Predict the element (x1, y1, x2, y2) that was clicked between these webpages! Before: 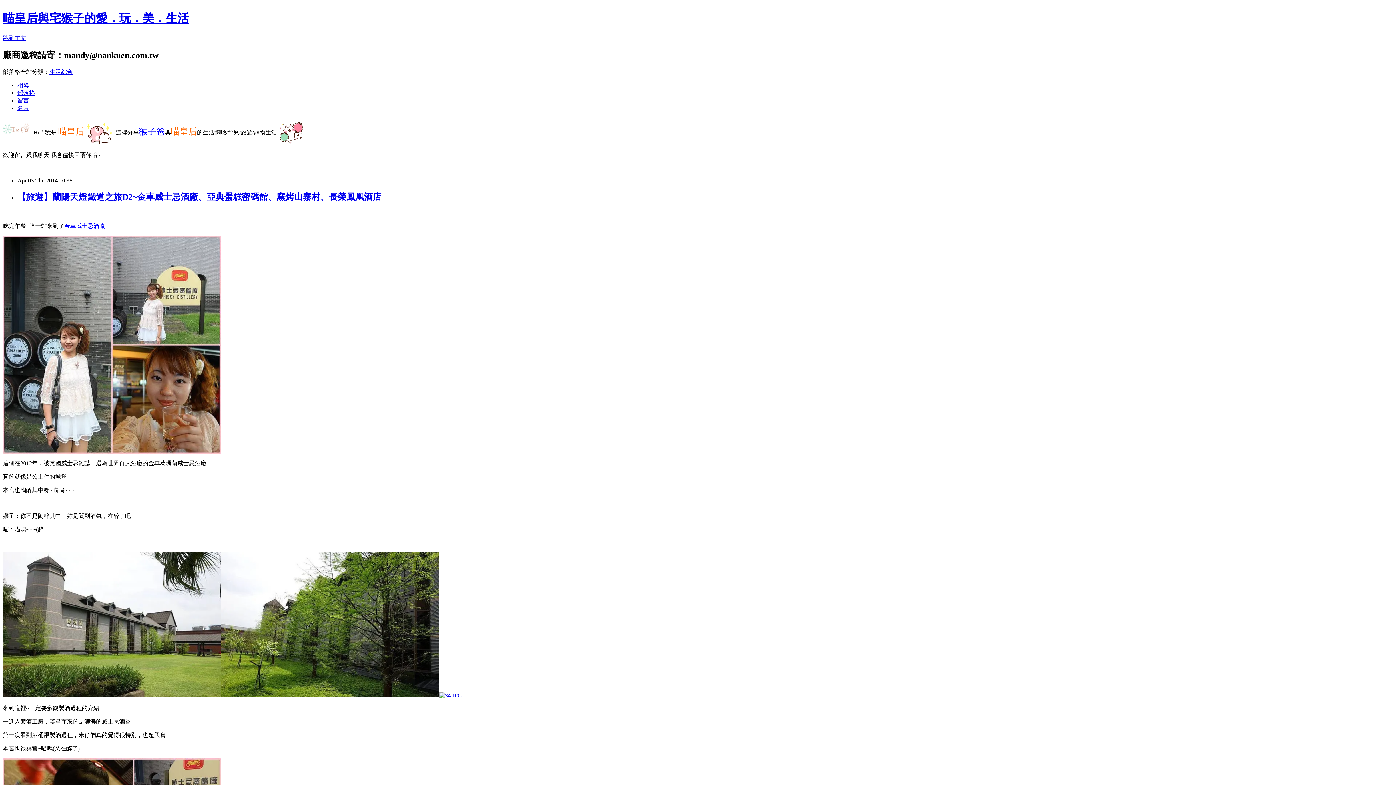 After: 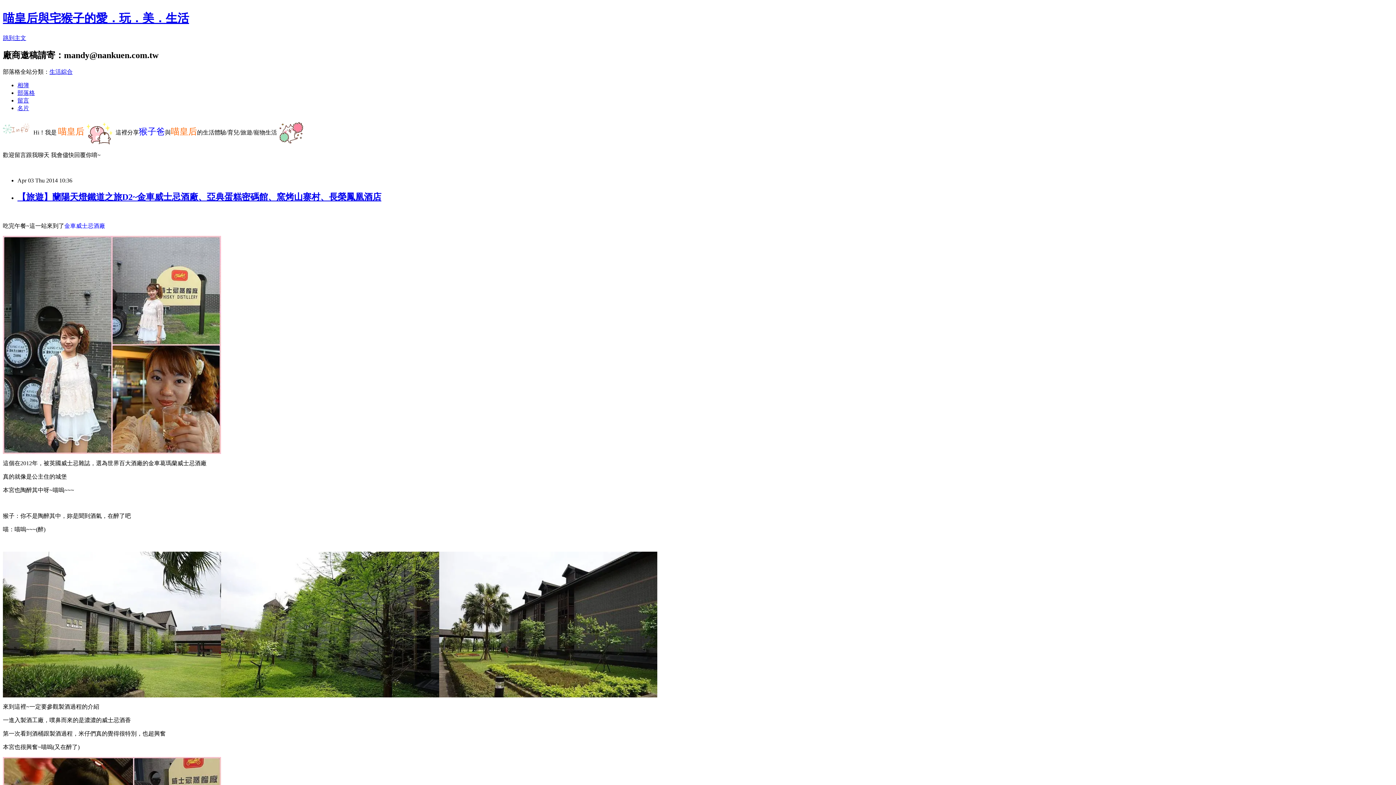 Action: bbox: (17, 192, 381, 201) label: 【旅遊】蘭陽天燈鐵道之旅D2~金車威士忌酒廠、亞典蛋糕密碼館、窯烤山寨村、長榮鳳凰酒店